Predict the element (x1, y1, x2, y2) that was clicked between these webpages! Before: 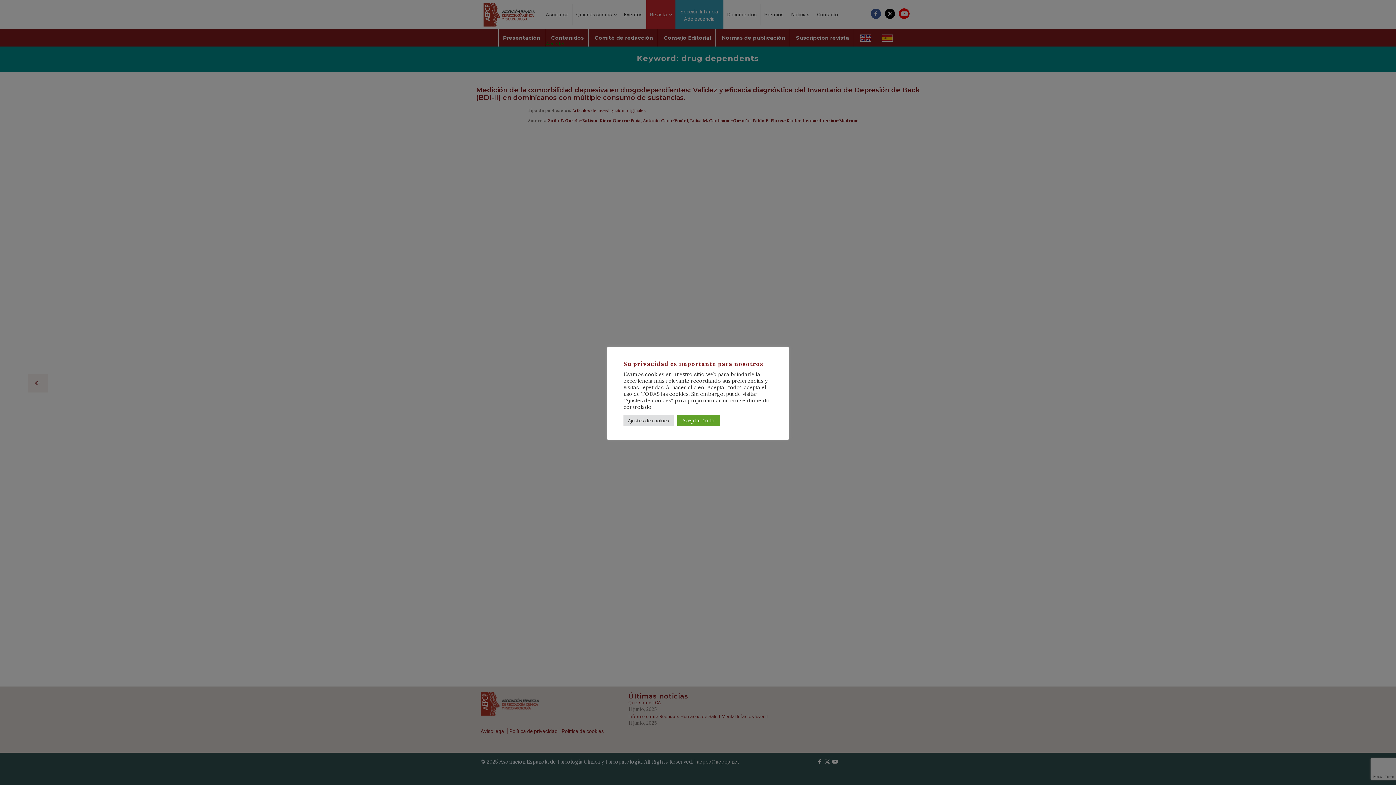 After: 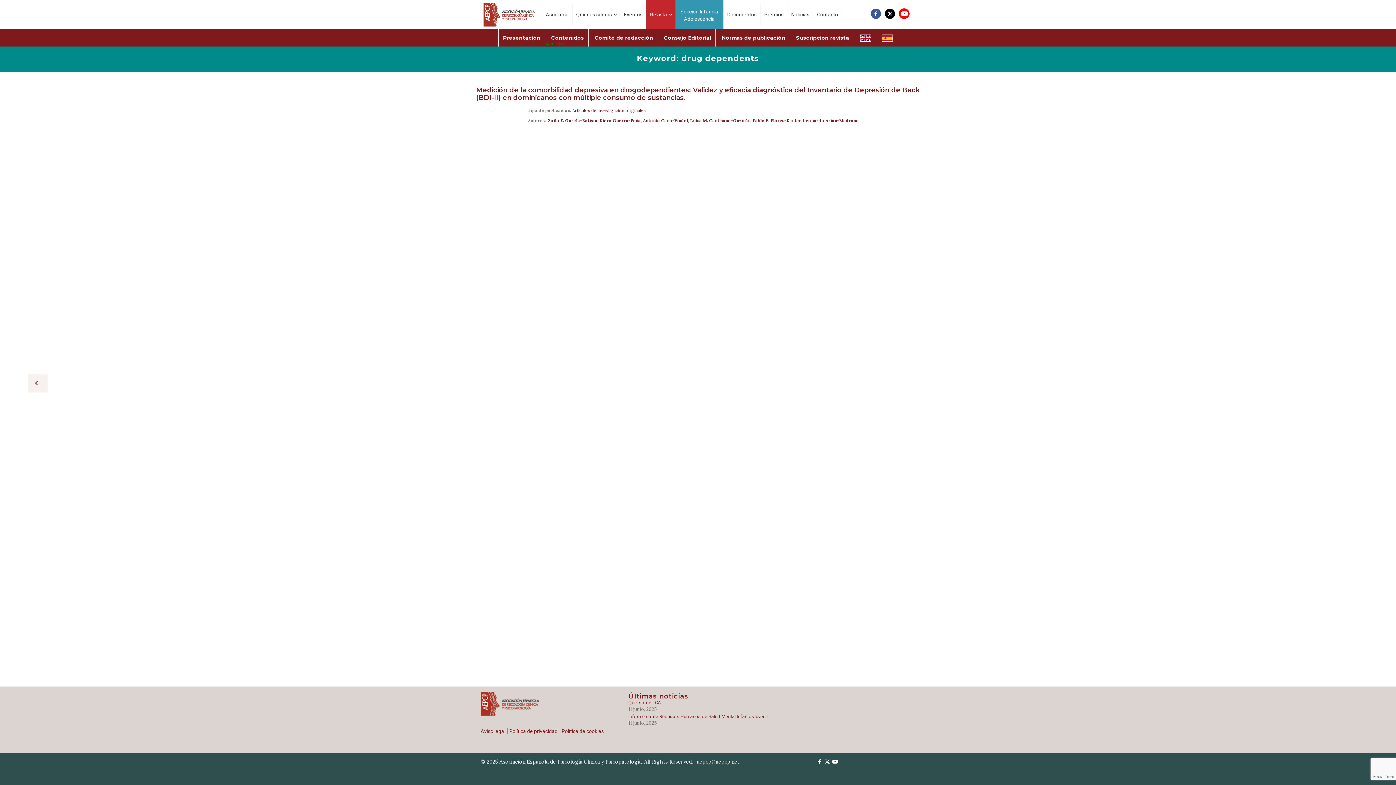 Action: bbox: (677, 415, 720, 426) label: Aceptar todo